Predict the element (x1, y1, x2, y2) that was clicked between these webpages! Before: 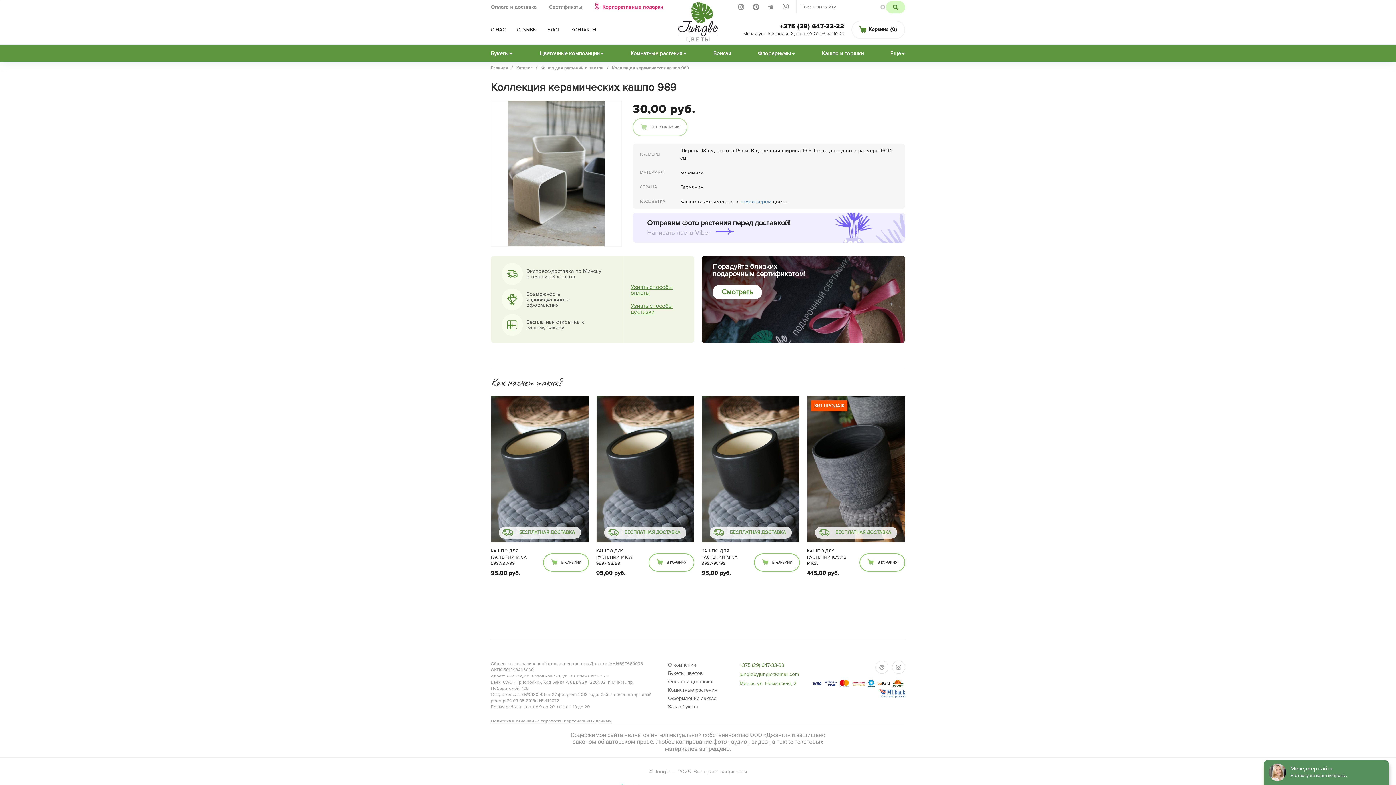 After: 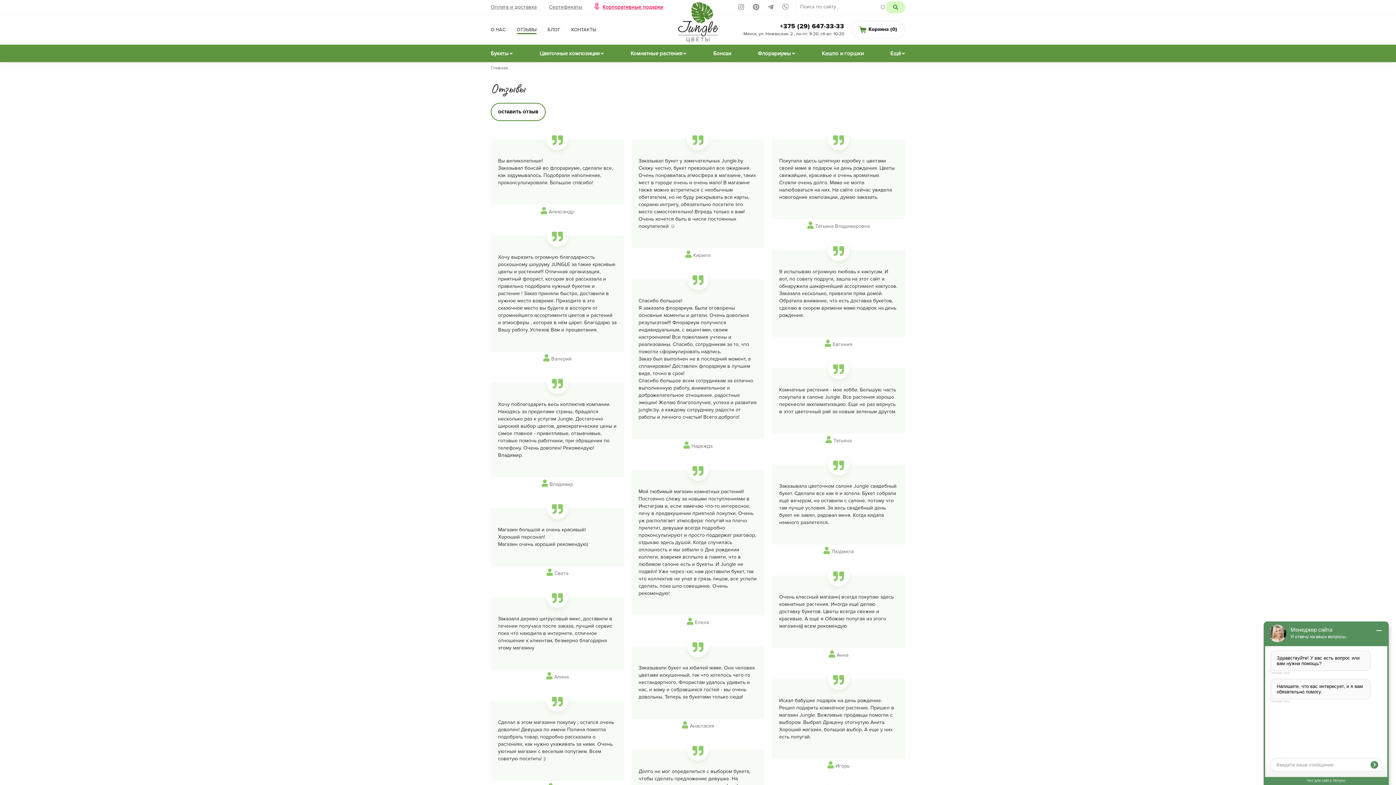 Action: bbox: (511, 15, 542, 44) label: ОТЗЫВЫ